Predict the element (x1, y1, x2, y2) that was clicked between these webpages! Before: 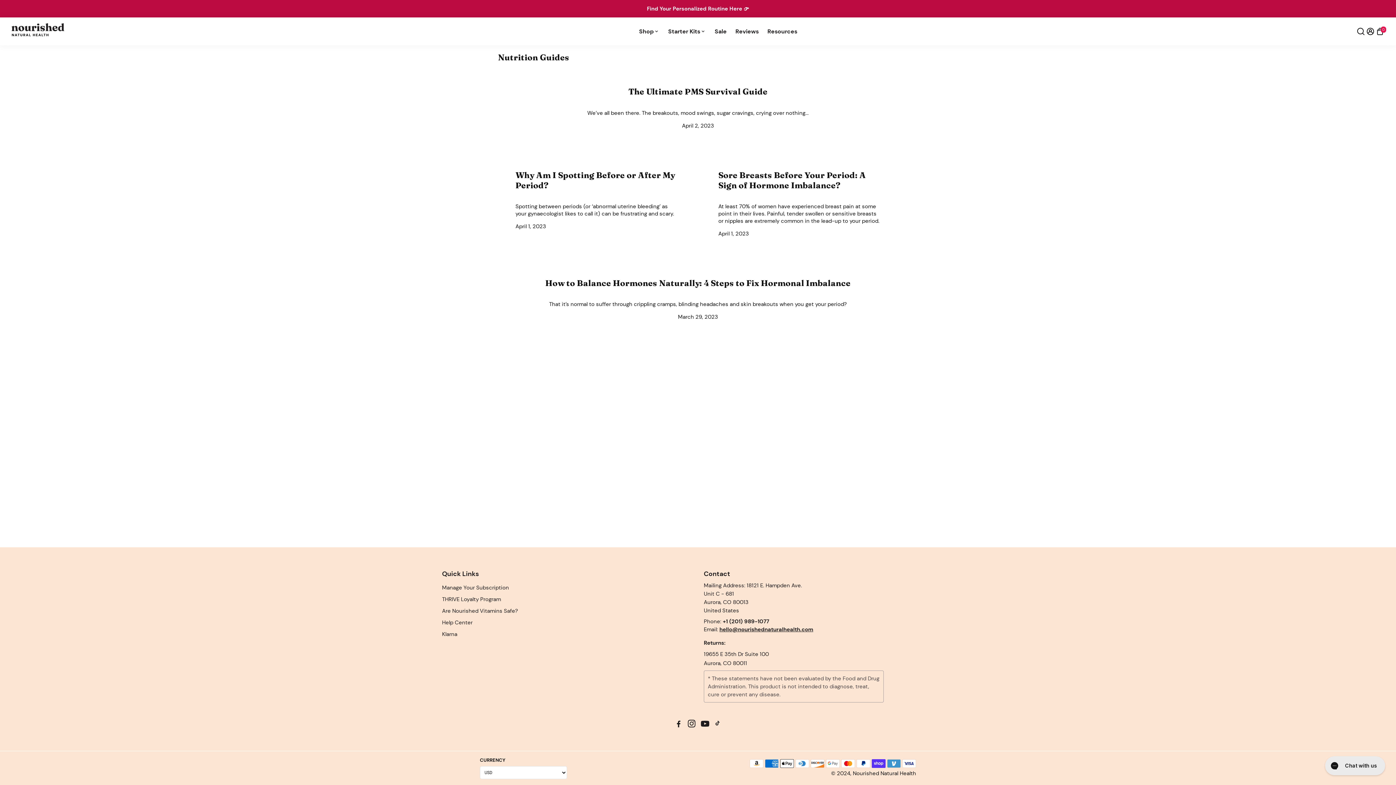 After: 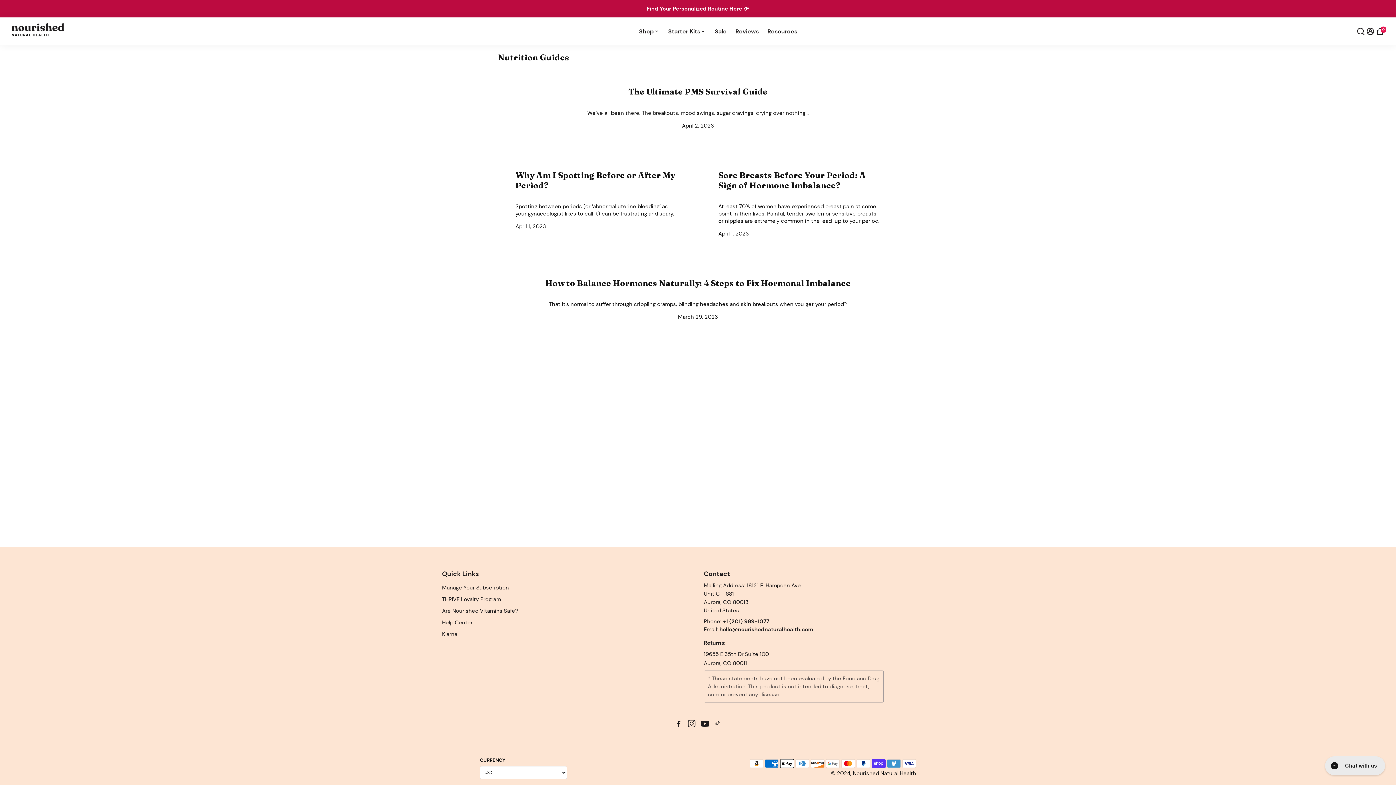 Action: bbox: (719, 626, 813, 633) label: hello@nourishednaturalhealth.com